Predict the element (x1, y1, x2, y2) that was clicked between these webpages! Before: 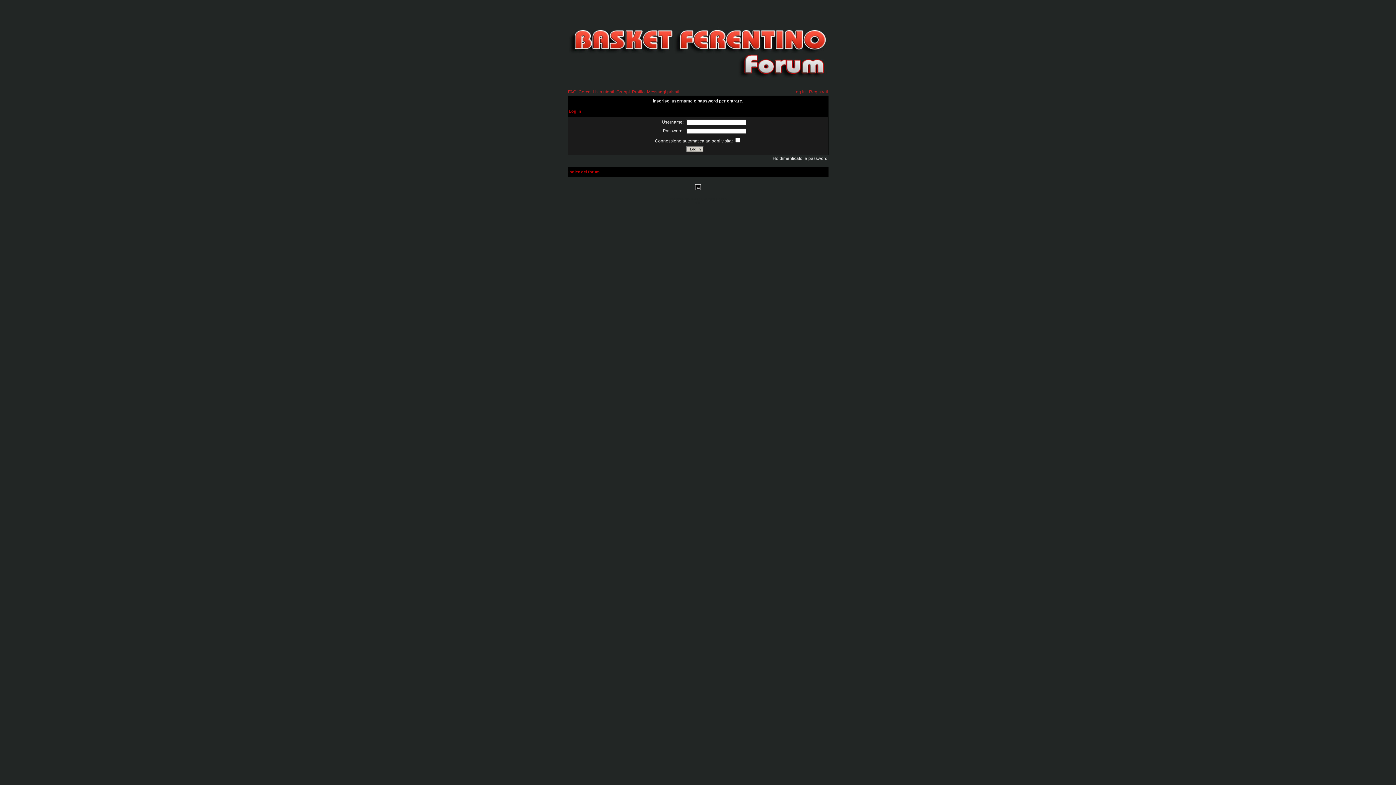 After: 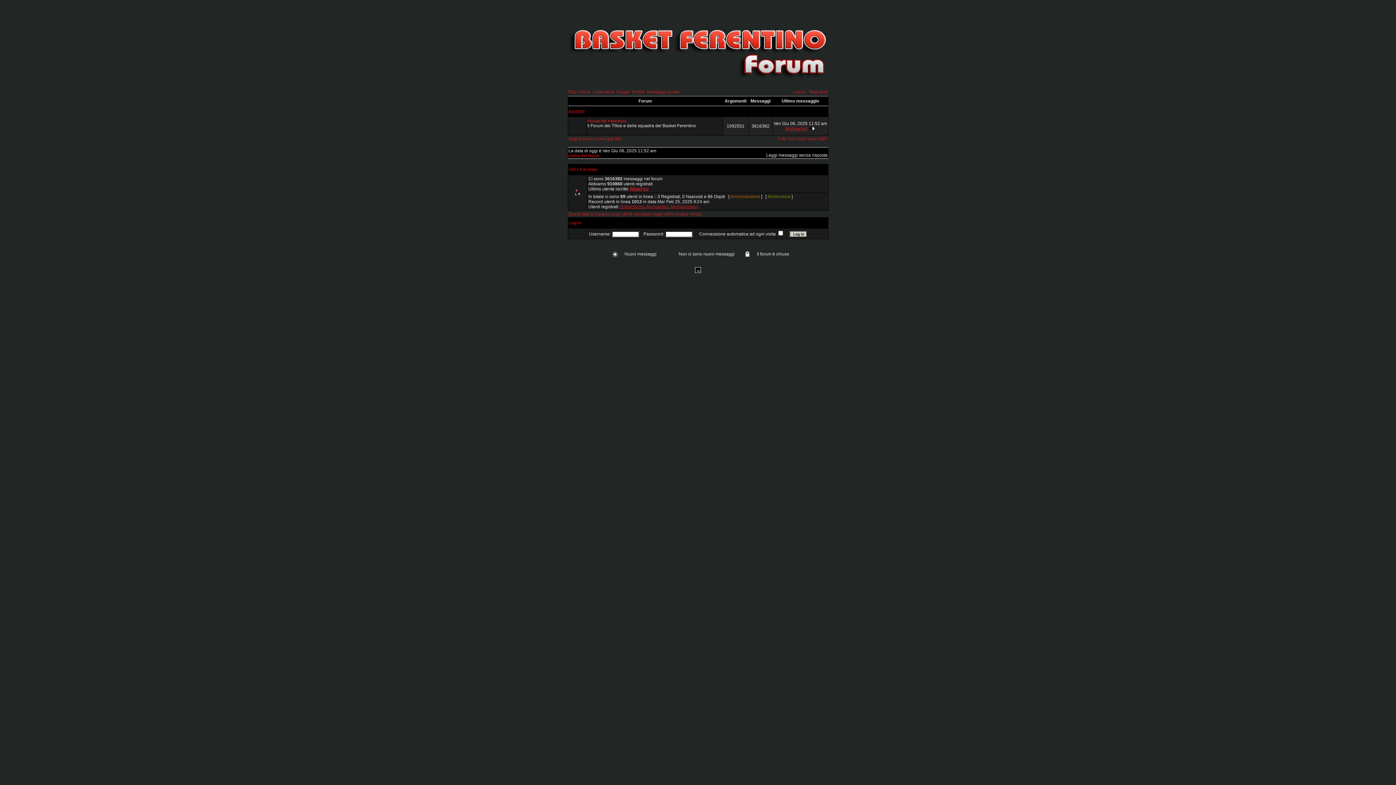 Action: bbox: (567, 84, 828, 89)